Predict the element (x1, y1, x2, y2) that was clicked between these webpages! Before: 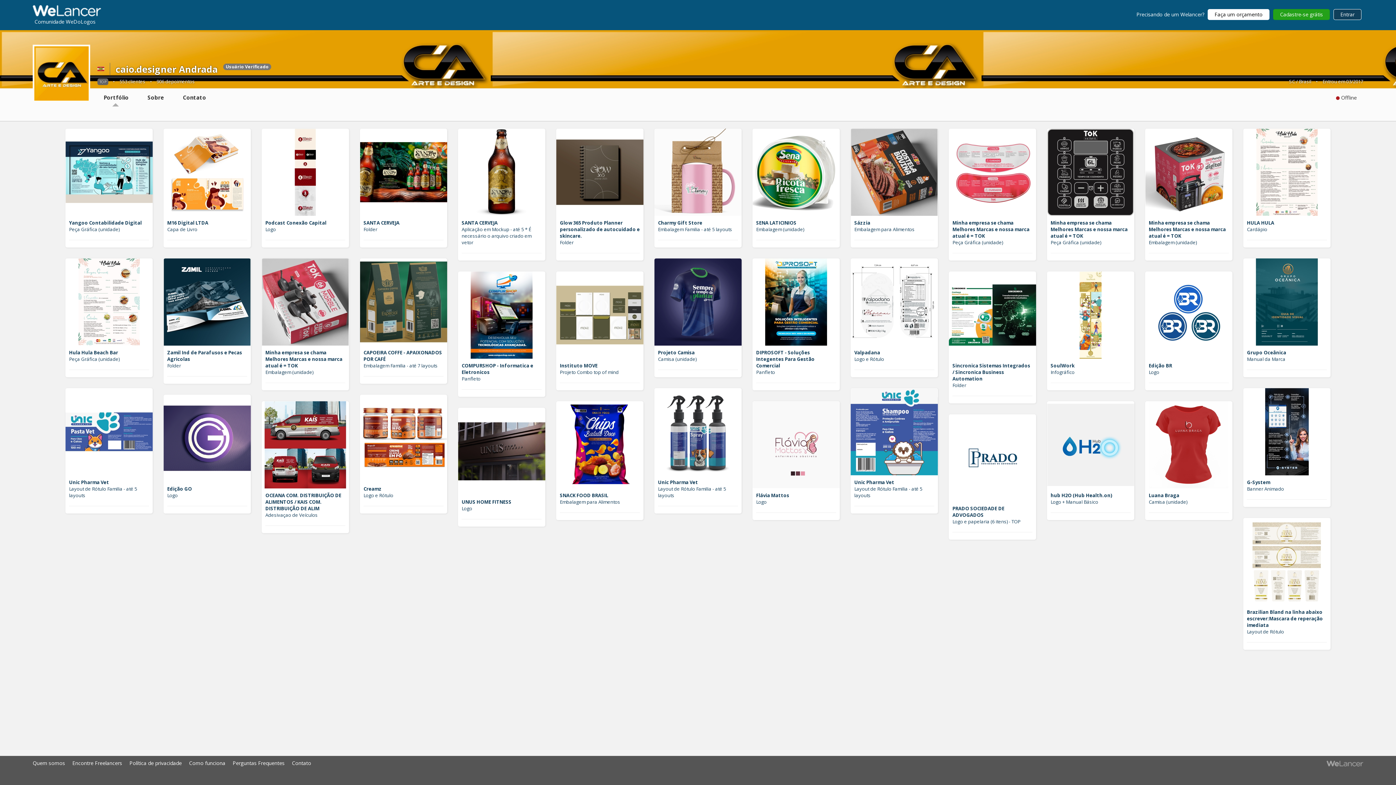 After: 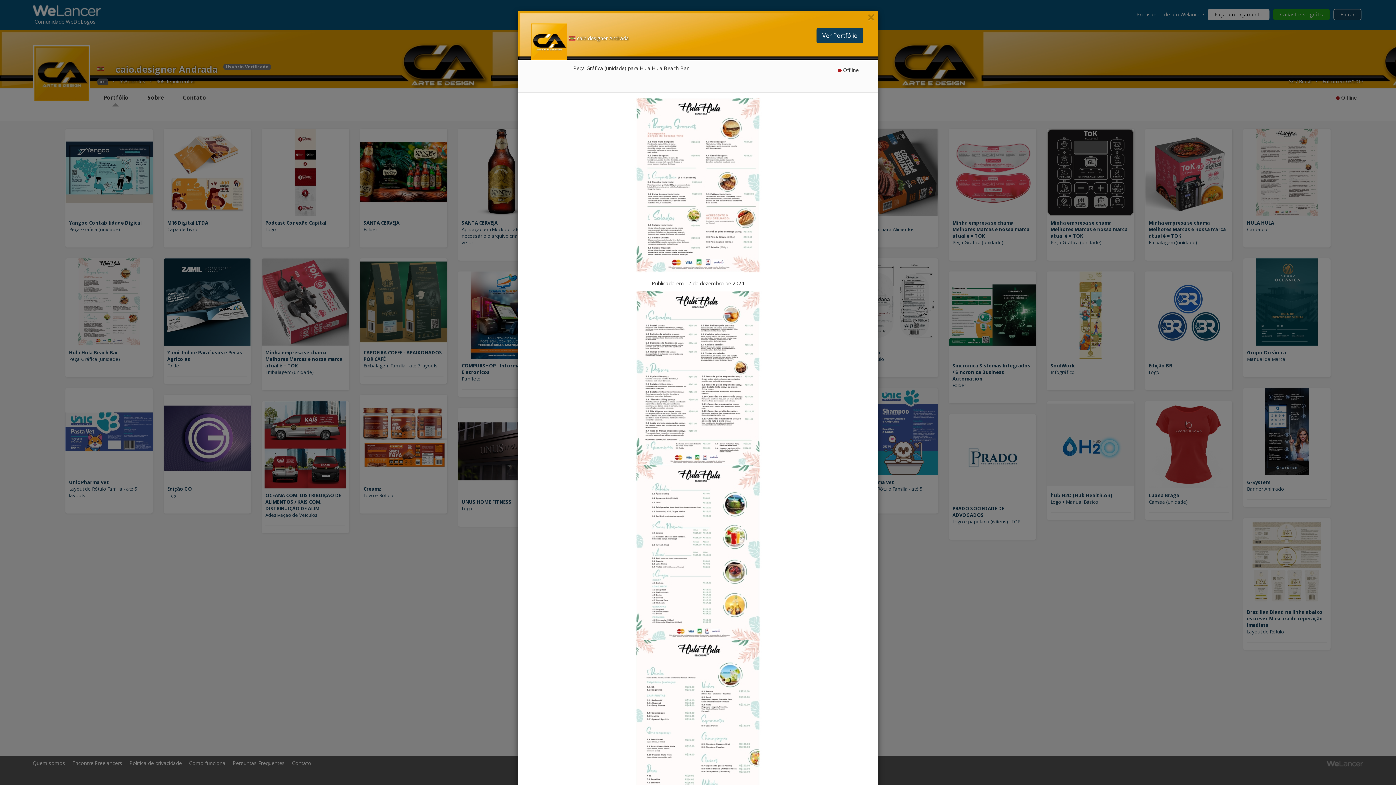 Action: label: Peça Gráfica (unidade) bbox: (69, 356, 119, 362)